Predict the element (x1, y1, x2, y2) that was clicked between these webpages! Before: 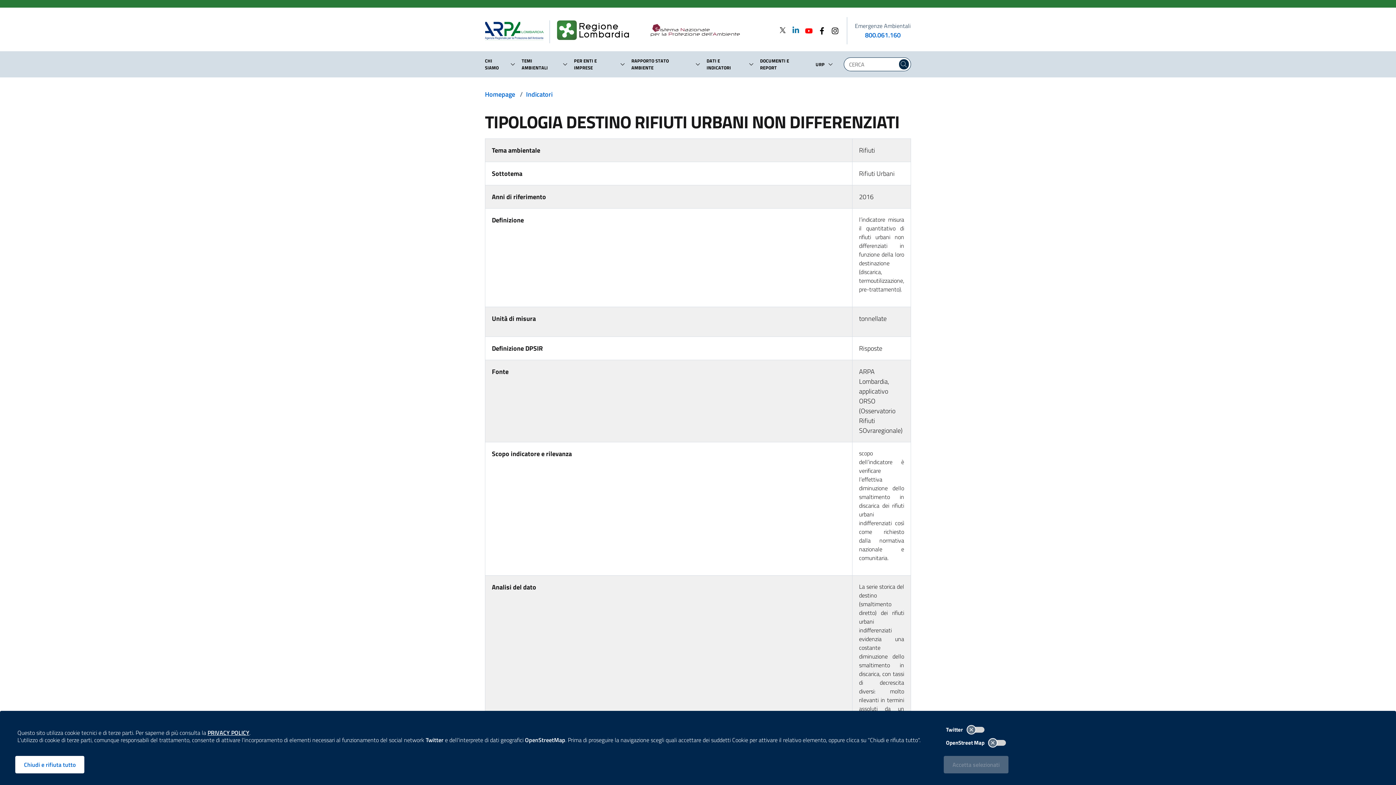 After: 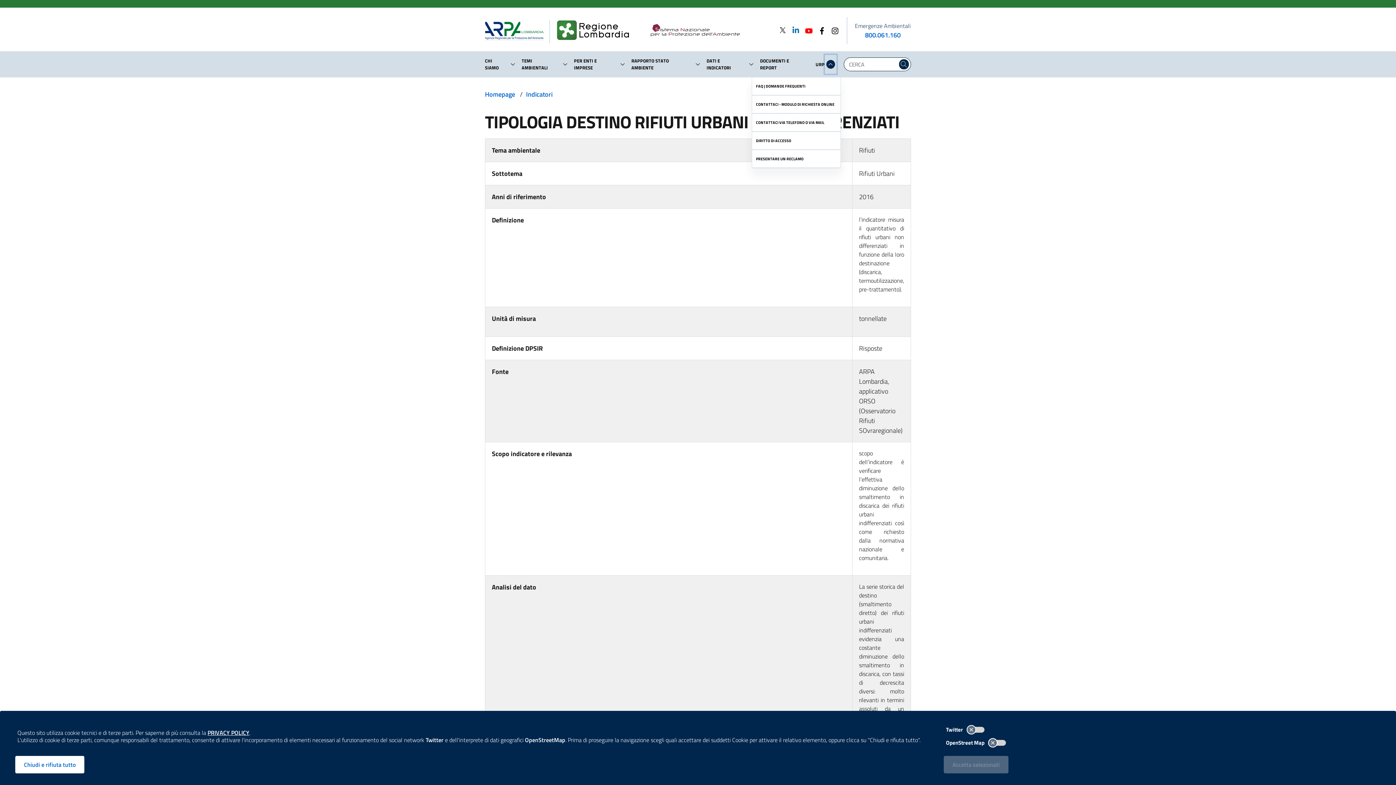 Action: bbox: (824, 54, 836, 73) label: Lista sotto-voci di URP